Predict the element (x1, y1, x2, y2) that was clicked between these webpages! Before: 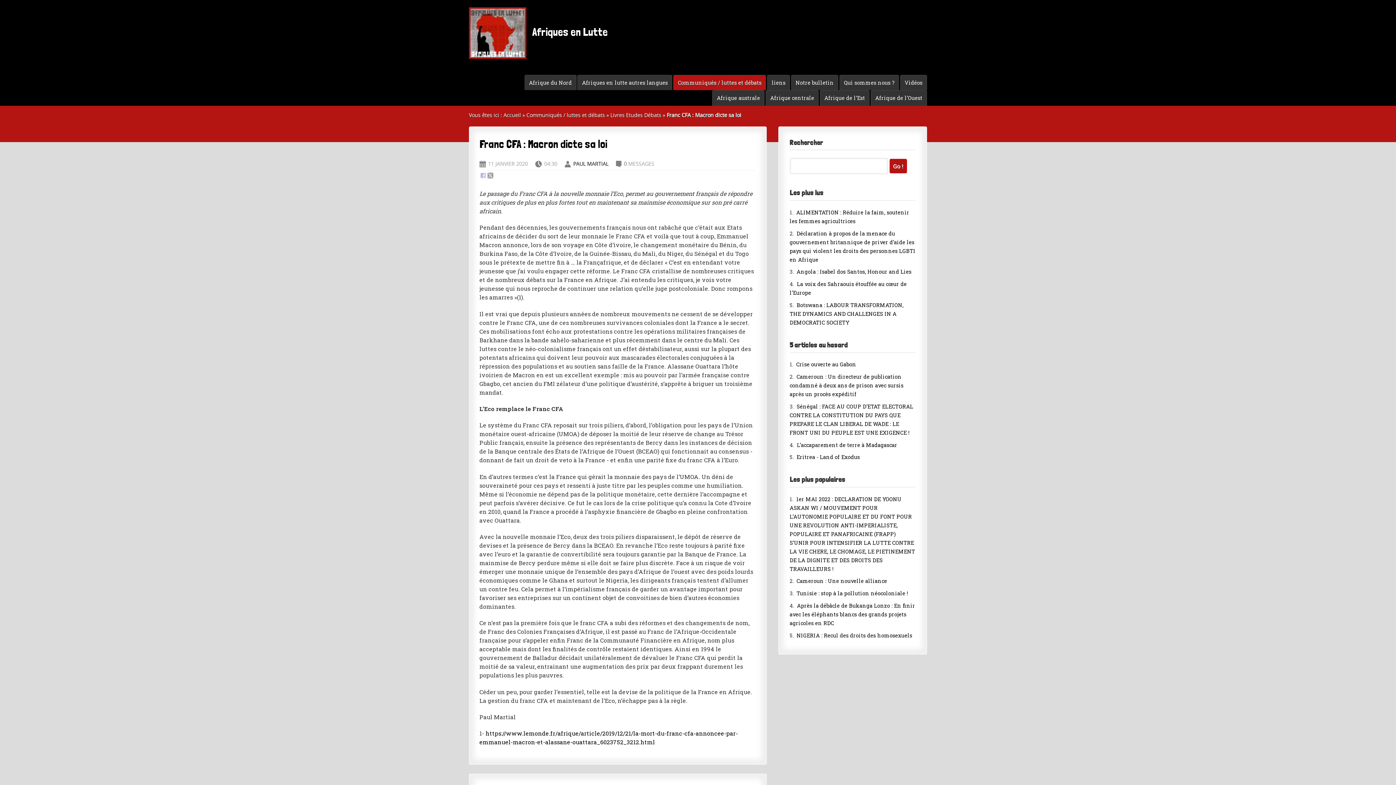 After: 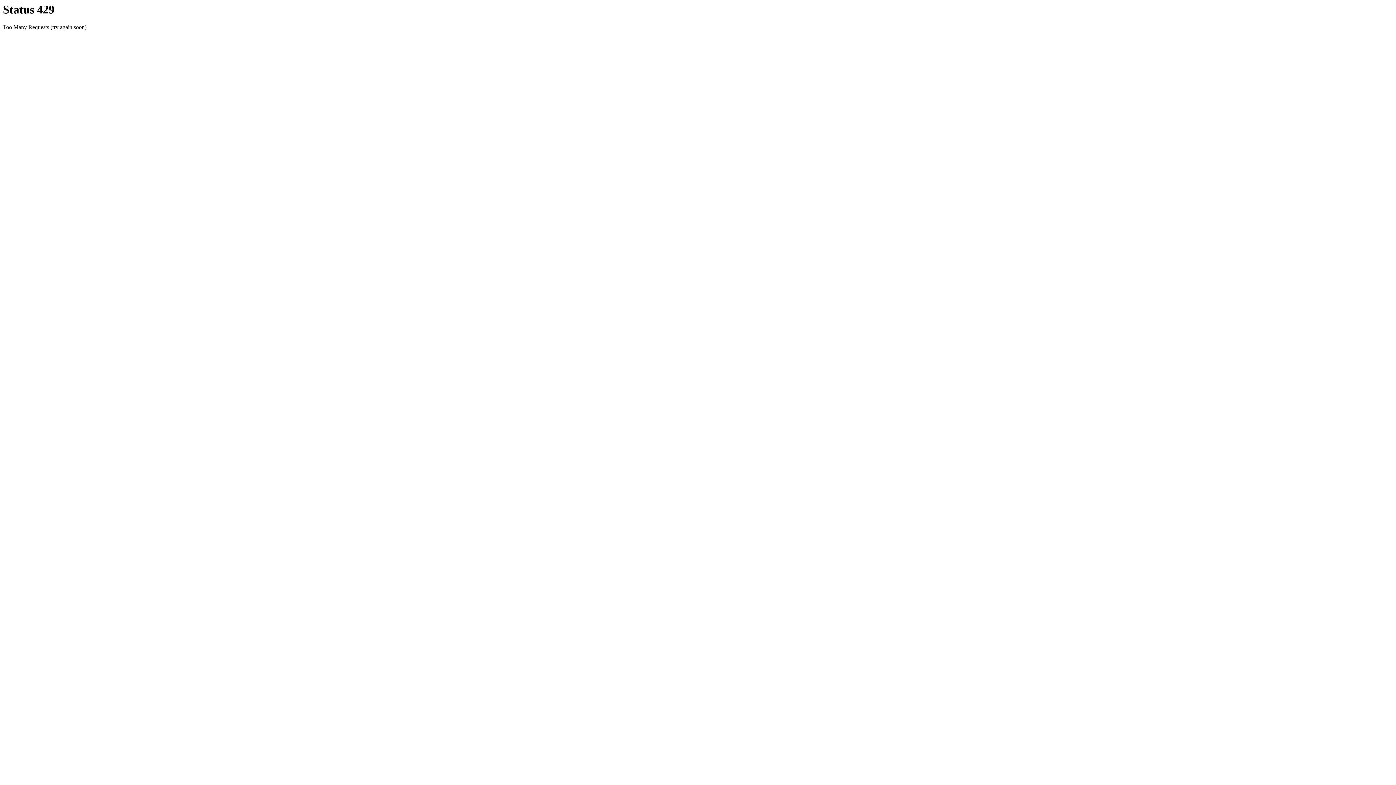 Action: label: Eritrea - Land of Exodus bbox: (796, 453, 860, 460)